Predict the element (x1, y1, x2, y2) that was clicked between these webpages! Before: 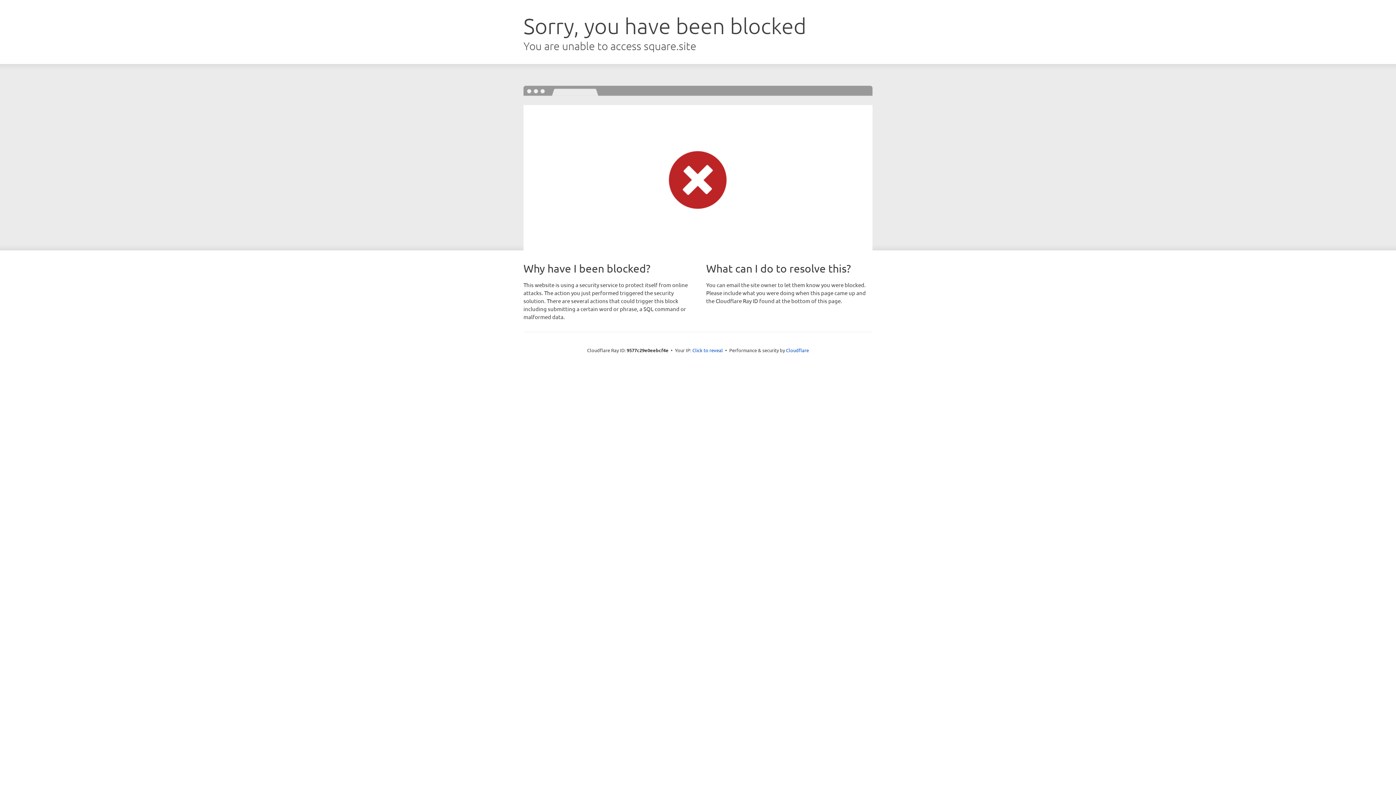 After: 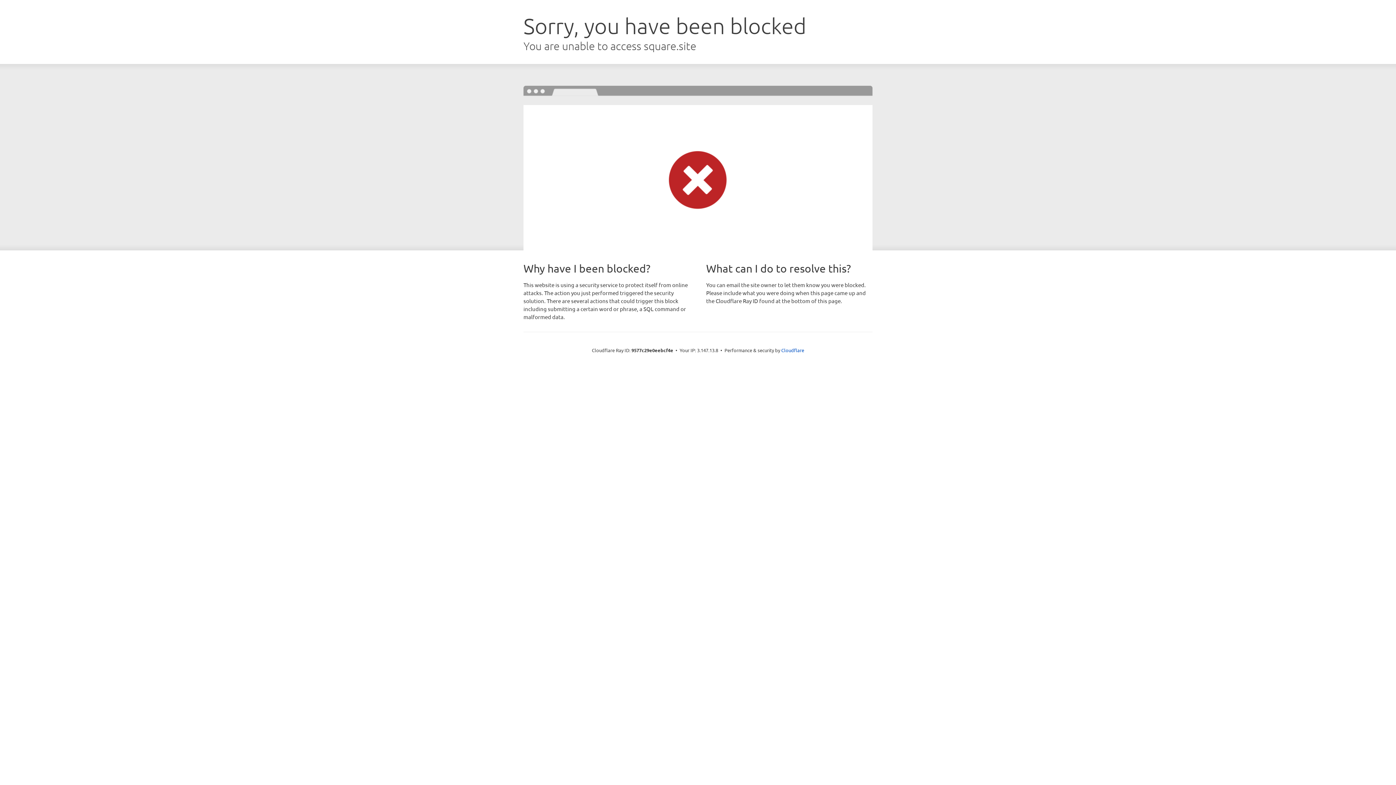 Action: label: Click to reveal bbox: (692, 346, 723, 353)